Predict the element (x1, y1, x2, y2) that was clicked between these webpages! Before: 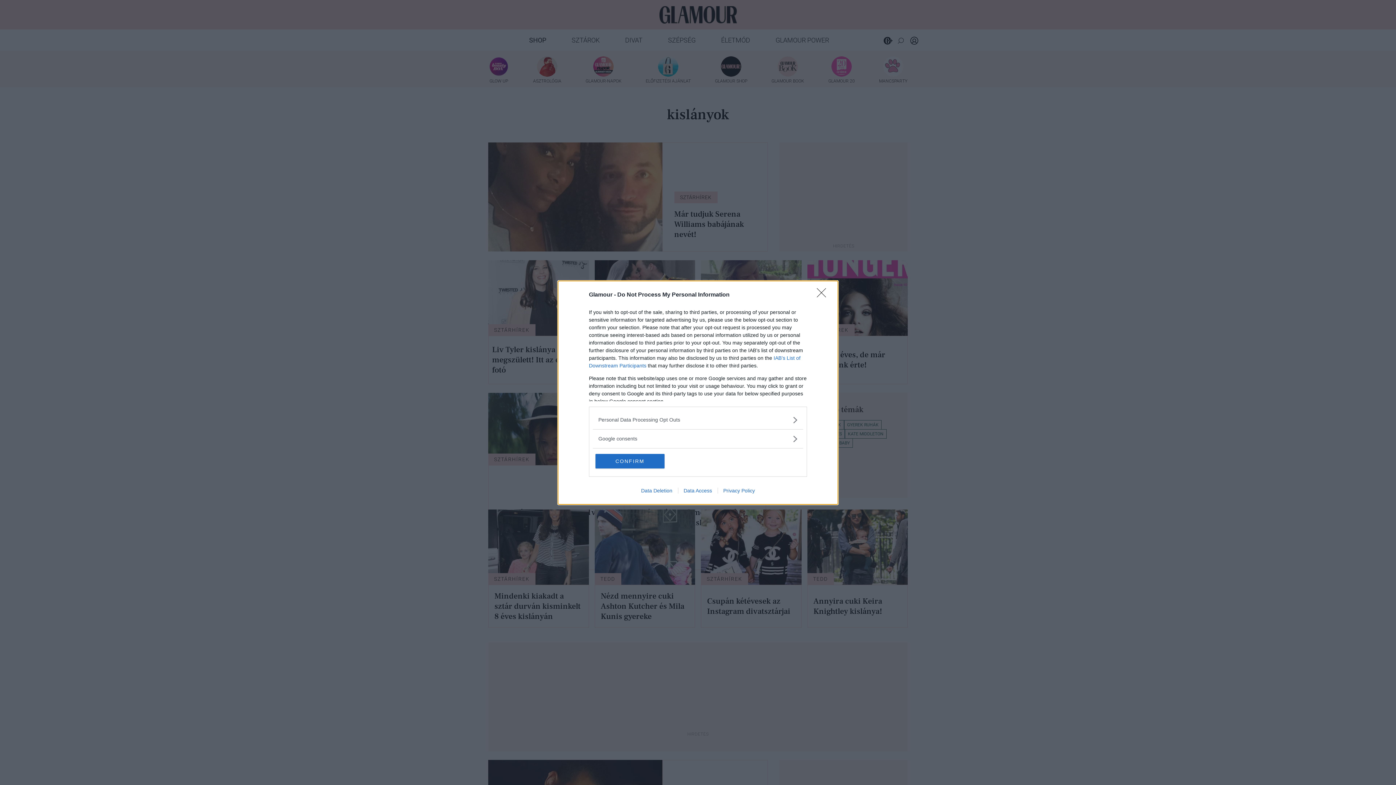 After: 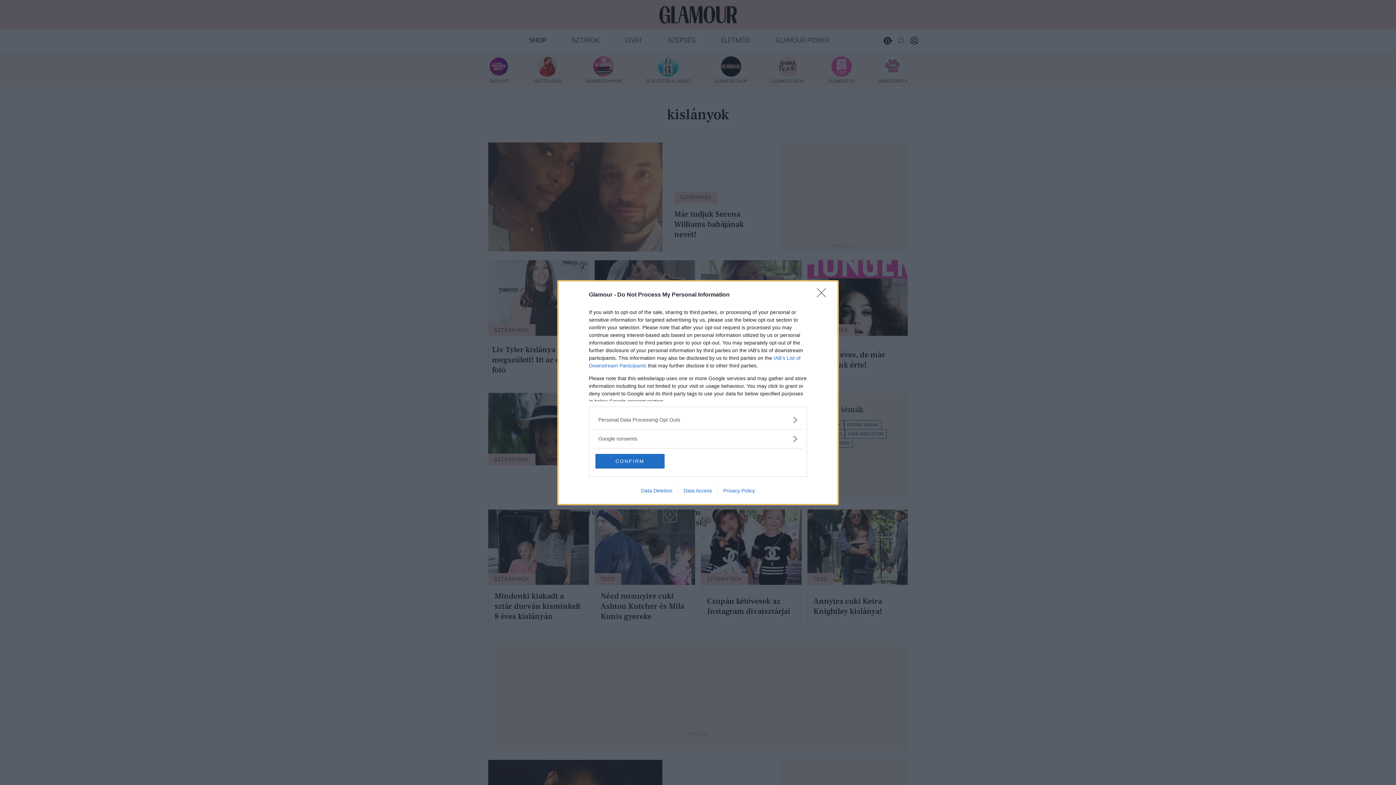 Action: label: Privacy Policy bbox: (717, 487, 760, 493)